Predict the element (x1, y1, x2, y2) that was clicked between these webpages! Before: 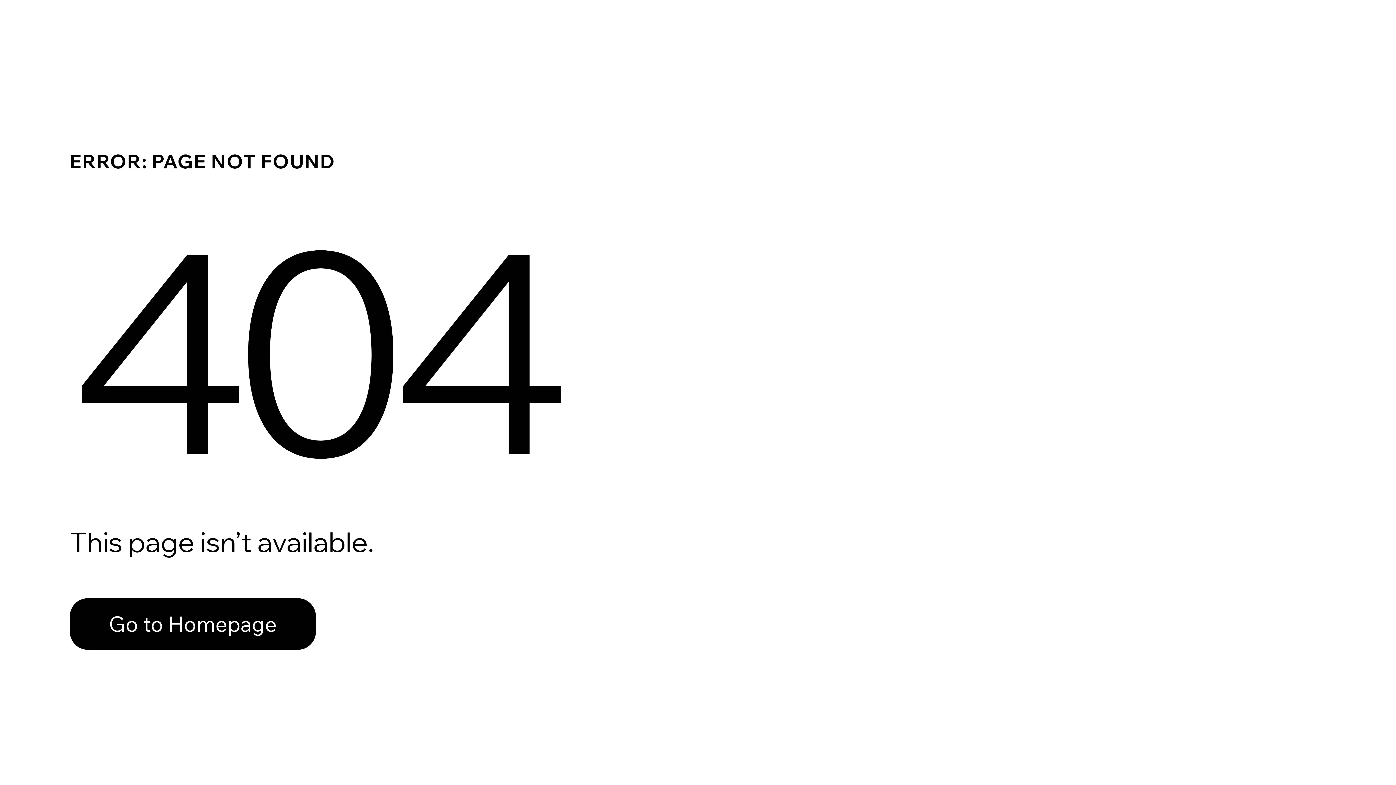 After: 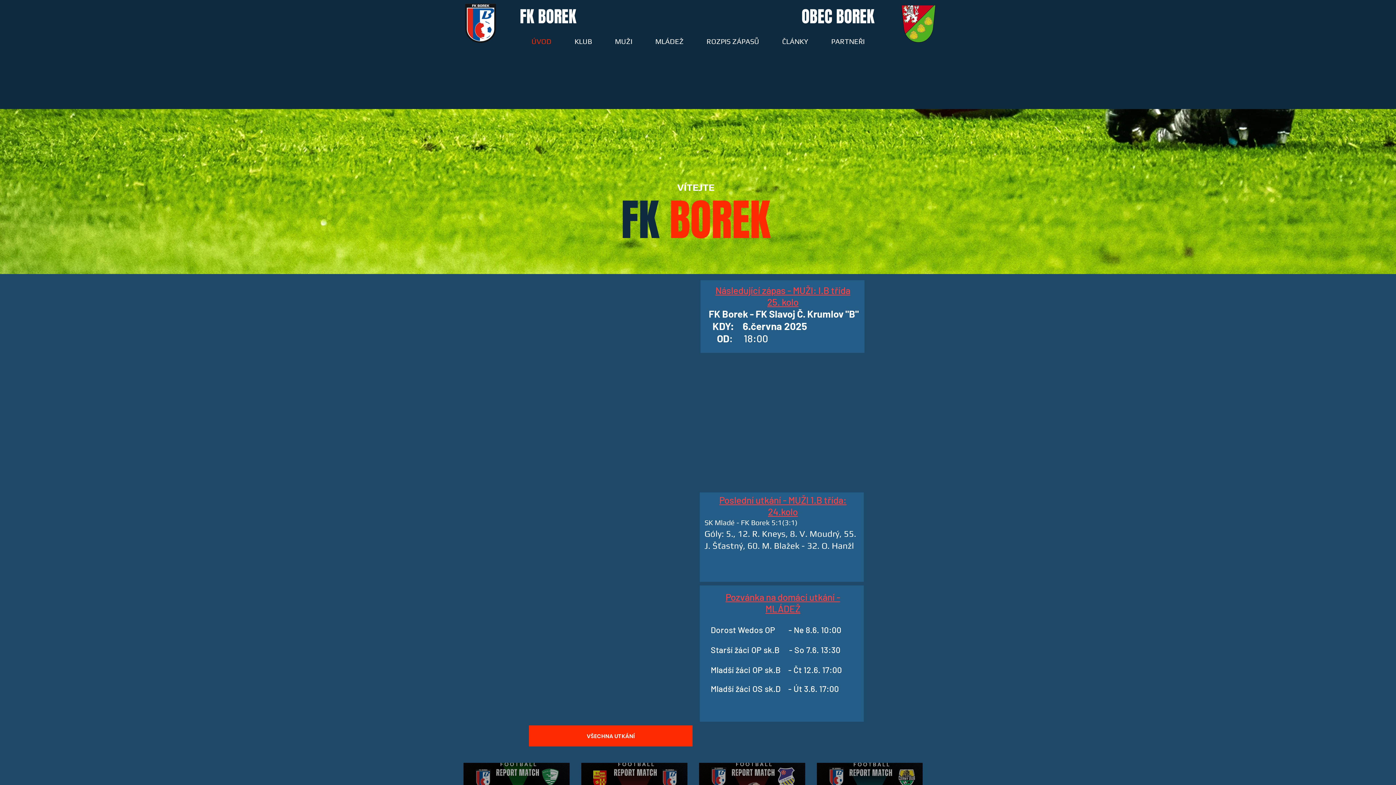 Action: label: Go to Homepage bbox: (69, 598, 316, 650)